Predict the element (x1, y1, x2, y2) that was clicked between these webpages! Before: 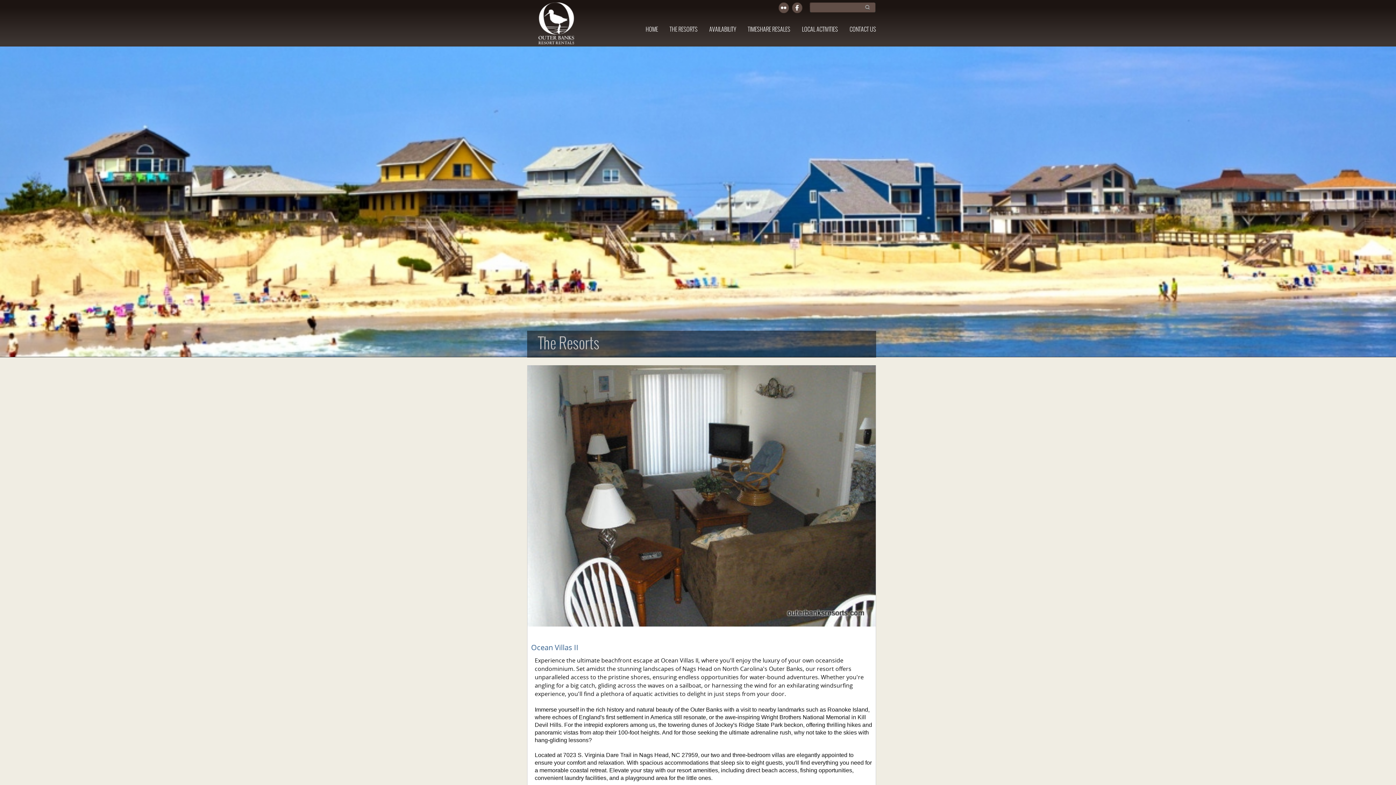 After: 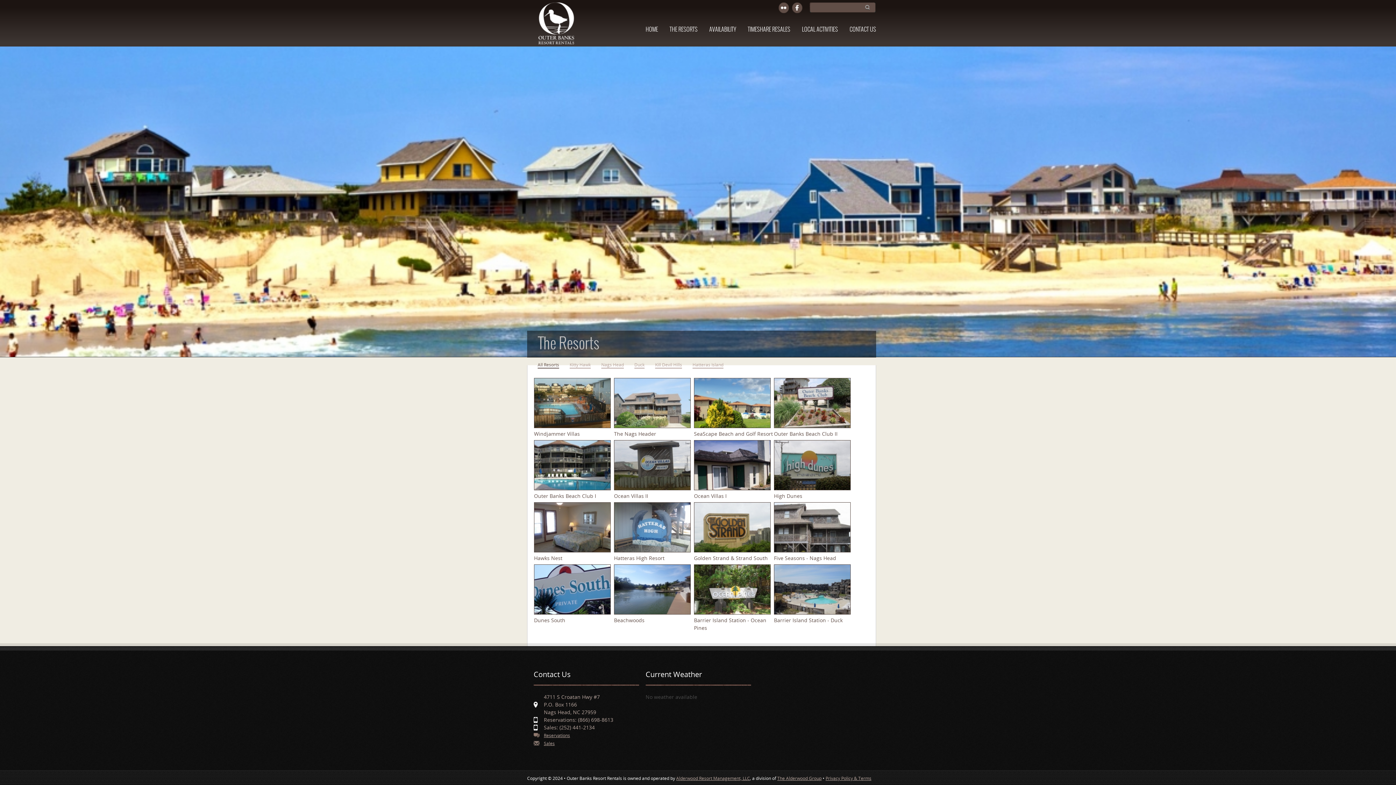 Action: label: THE RESORTS bbox: (669, 26, 697, 33)